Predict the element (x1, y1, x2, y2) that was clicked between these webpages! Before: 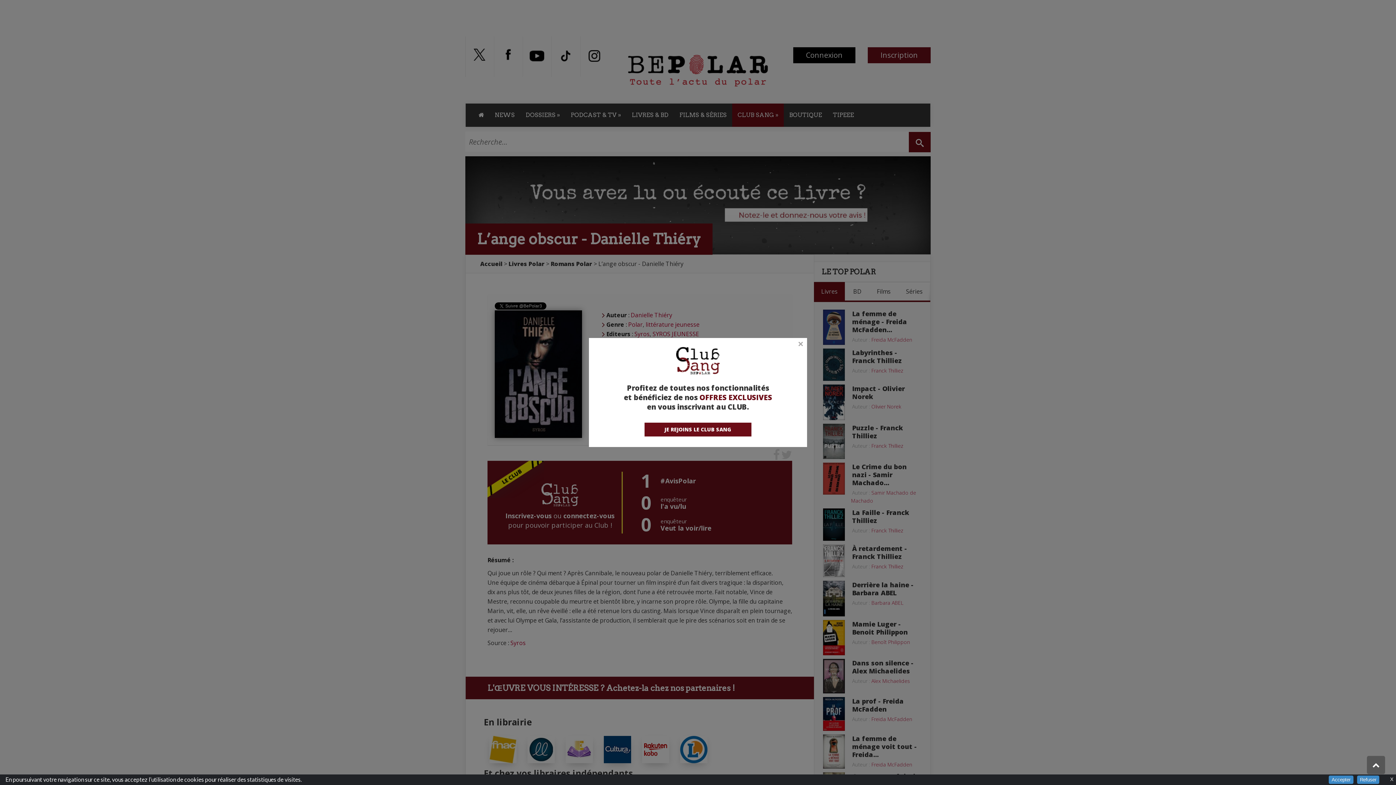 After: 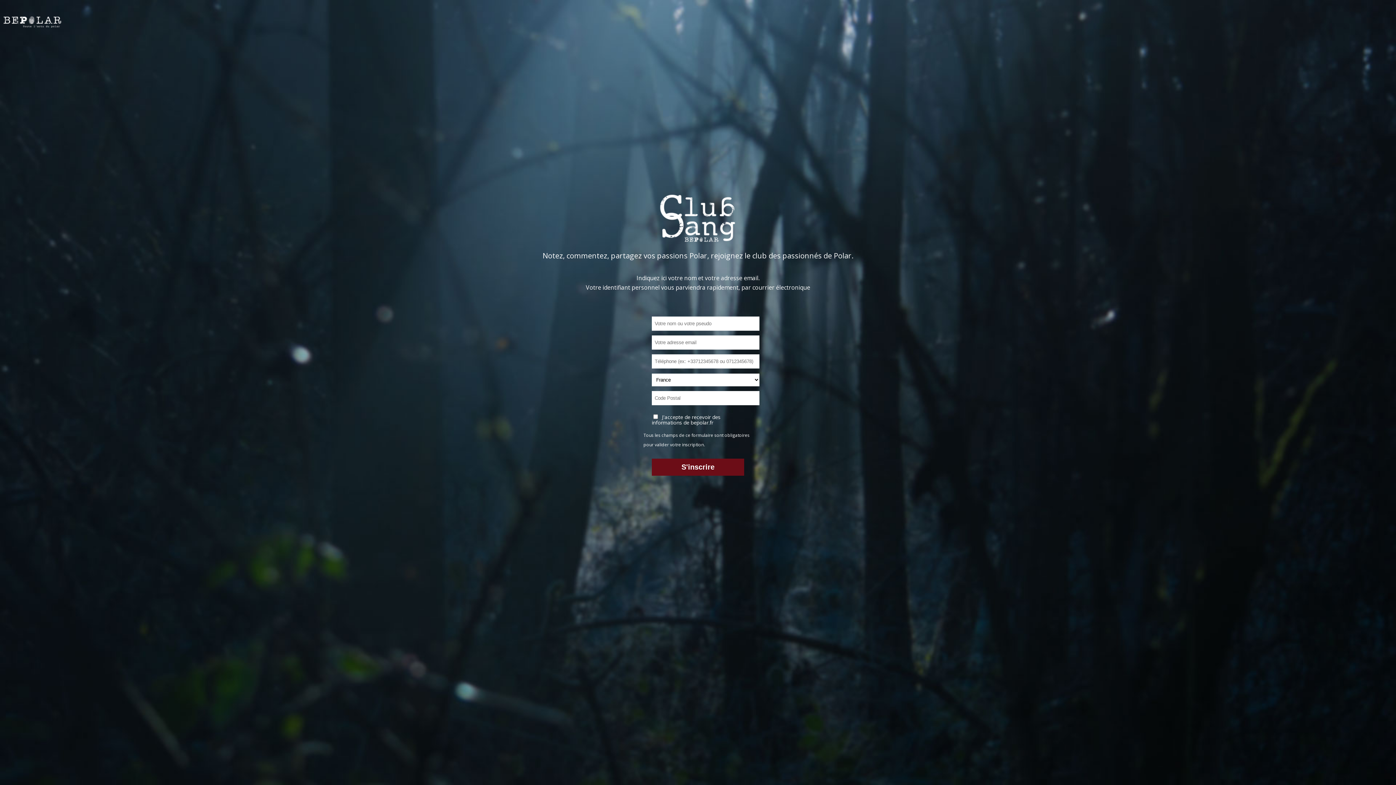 Action: bbox: (644, 422, 751, 436) label: JE REJOINS LE CLUB SANG